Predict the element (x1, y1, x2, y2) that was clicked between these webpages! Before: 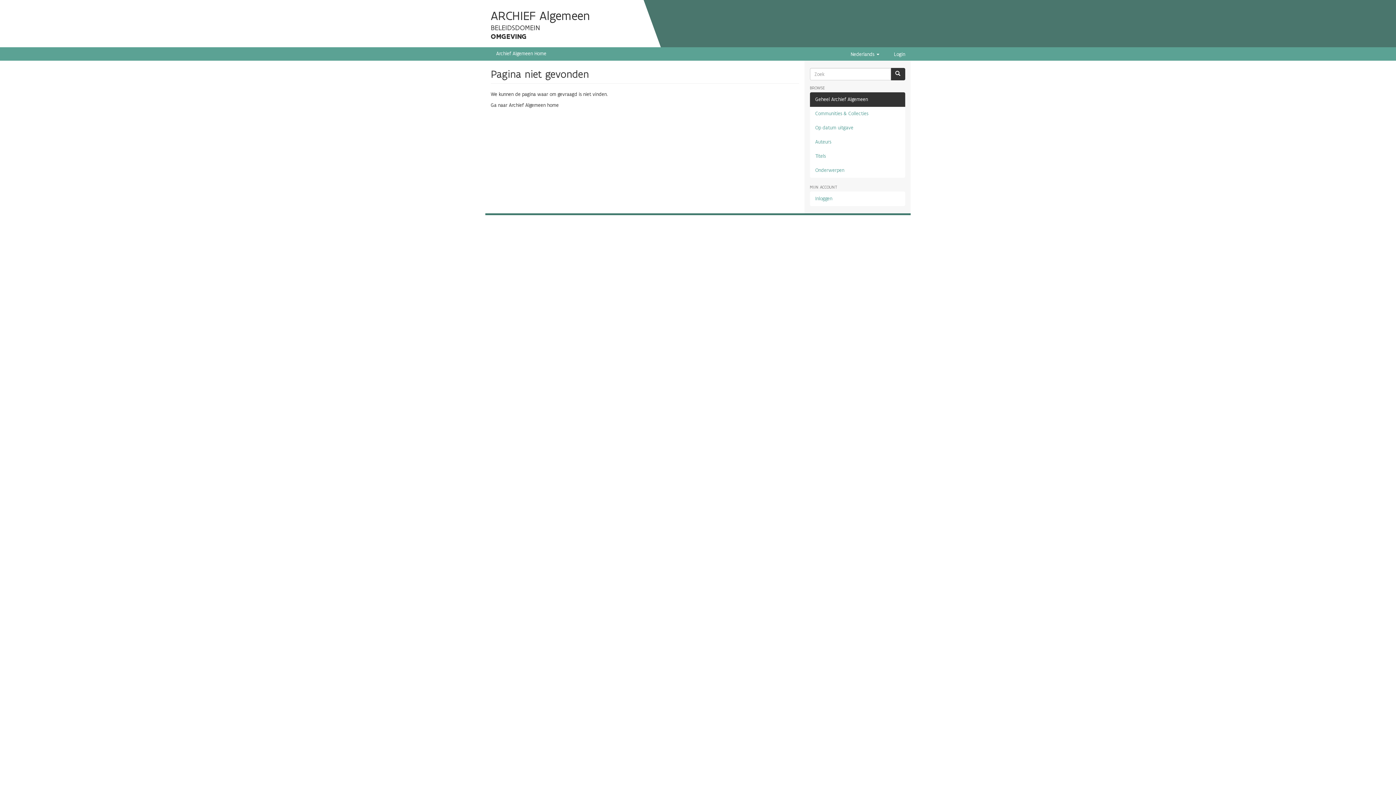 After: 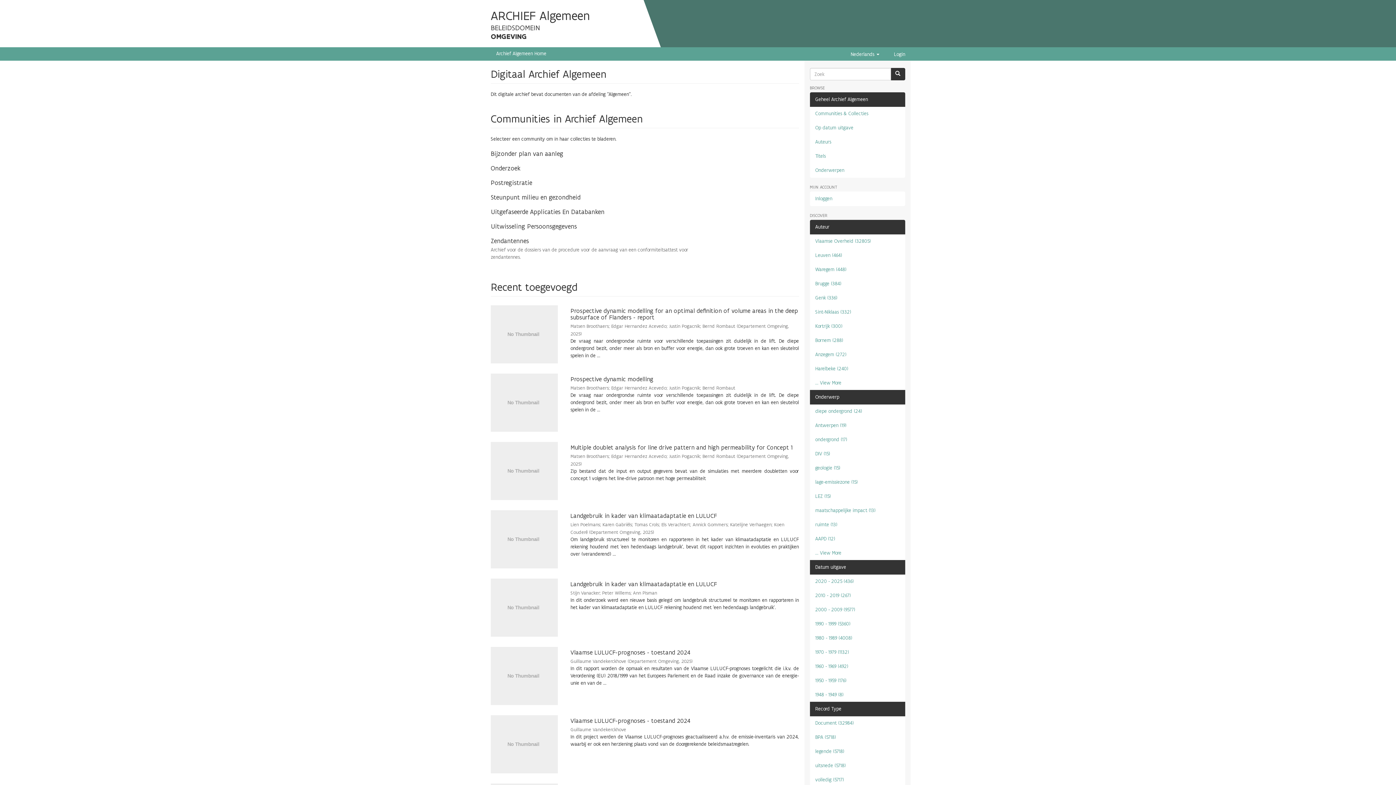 Action: bbox: (490, 102, 558, 108) label: Ga naar Archief Algemeen home